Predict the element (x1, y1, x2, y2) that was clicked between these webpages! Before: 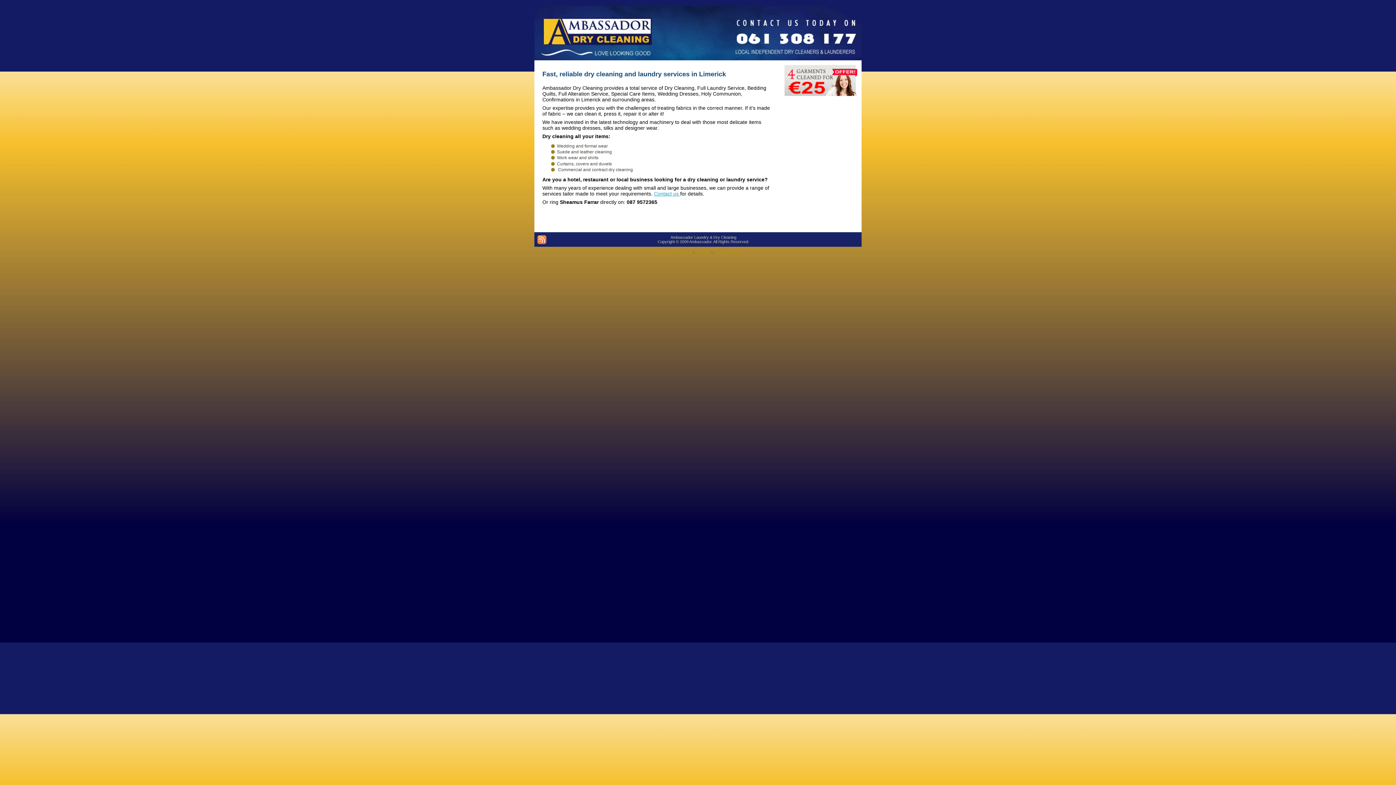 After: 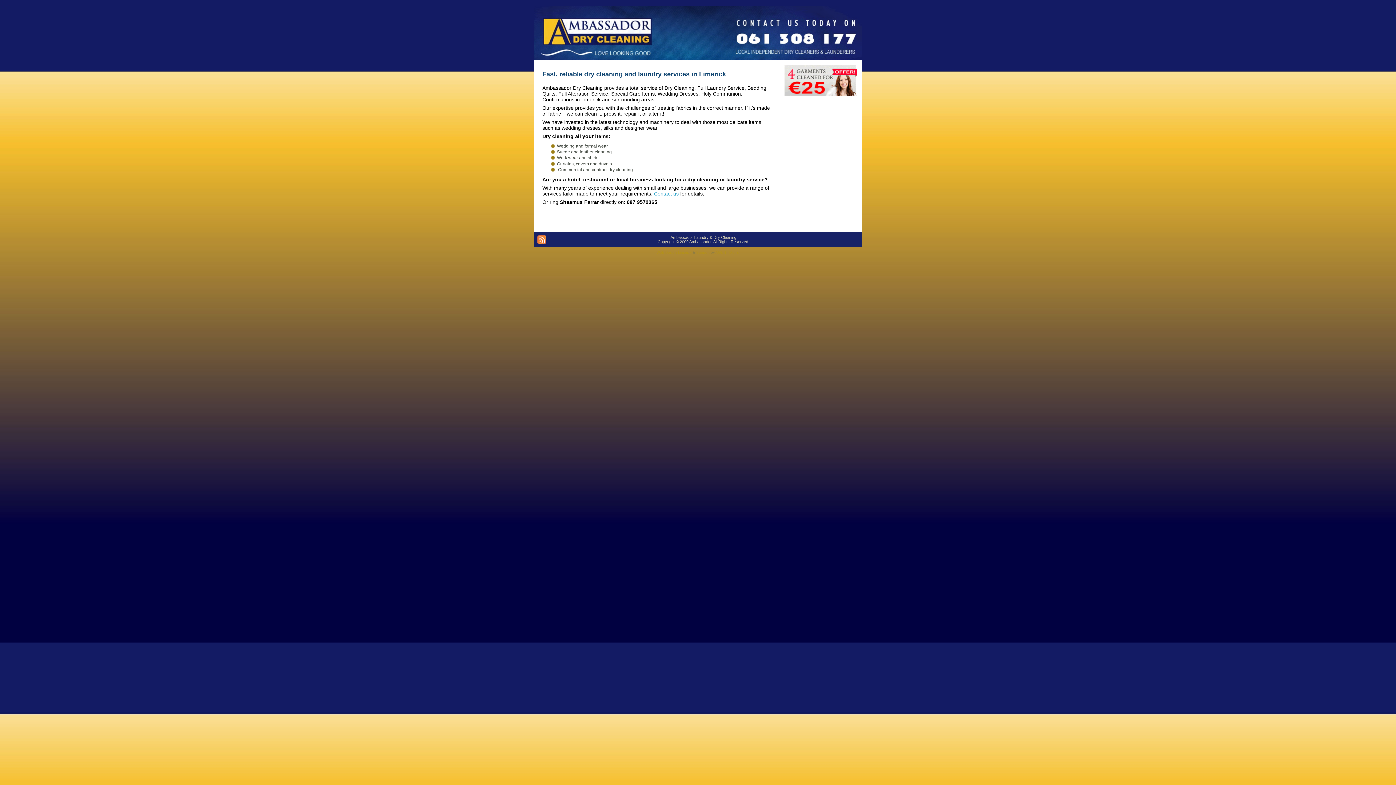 Action: label: Web Design Limerick bbox: (656, 250, 691, 254)